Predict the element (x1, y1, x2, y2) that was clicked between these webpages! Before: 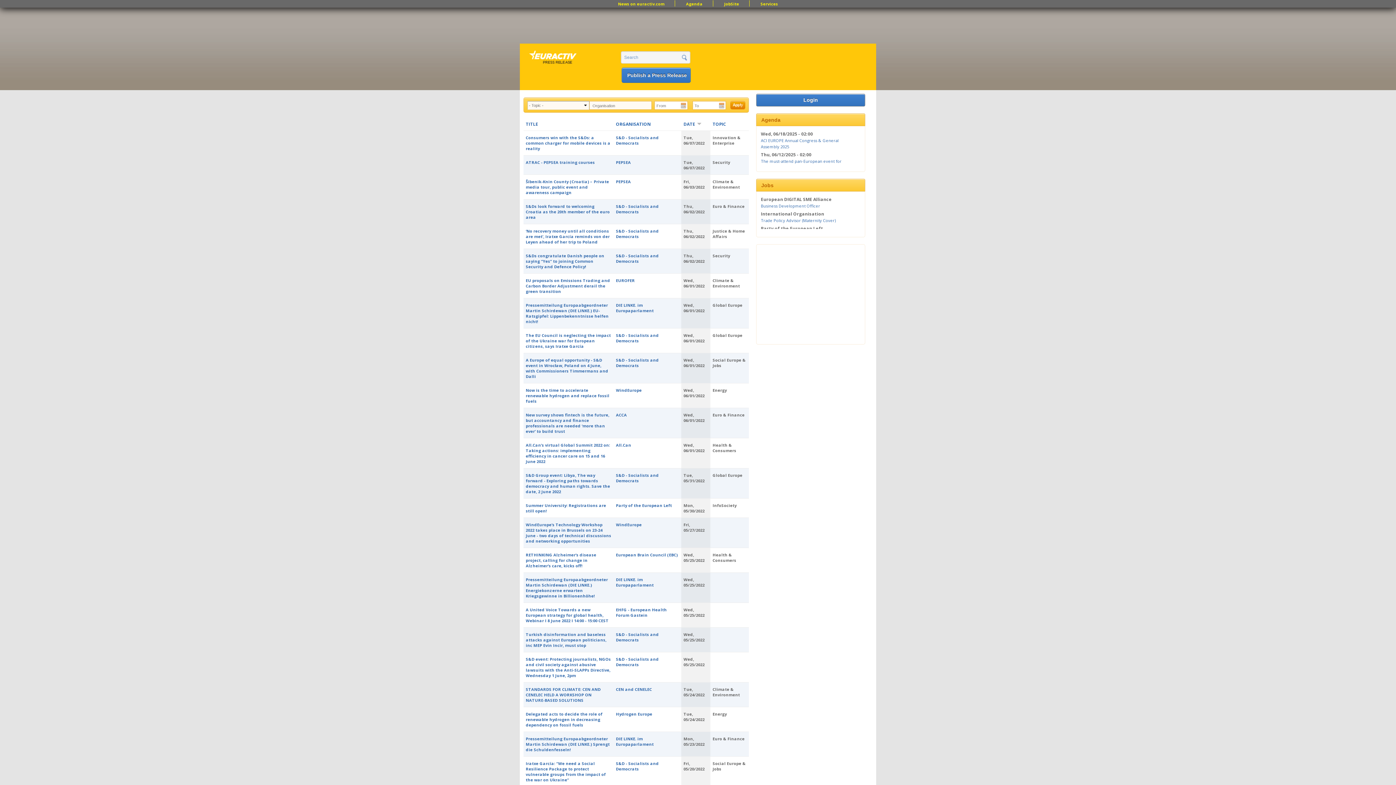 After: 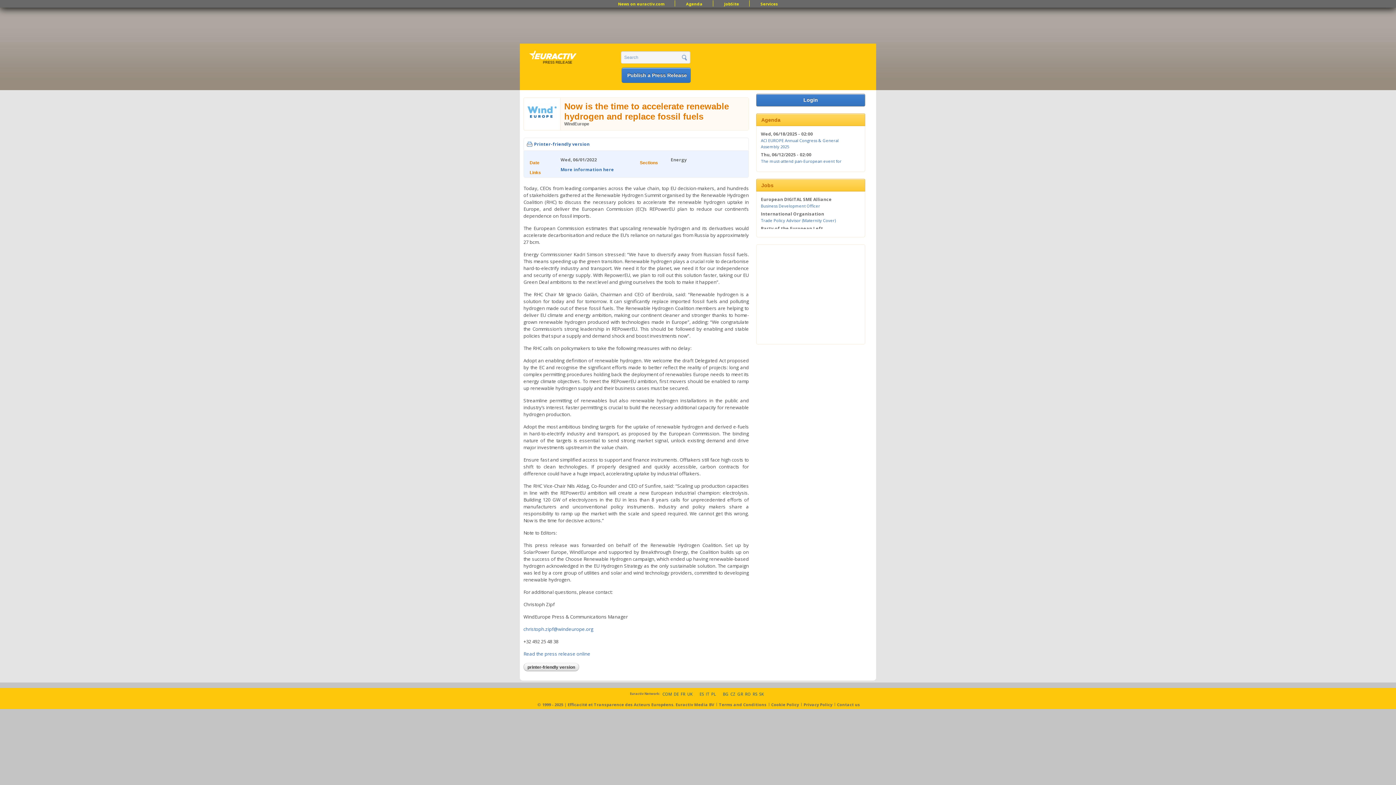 Action: label: Now is the time to accelerate renewable hydrogen and replace fossil fuels bbox: (525, 387, 609, 404)